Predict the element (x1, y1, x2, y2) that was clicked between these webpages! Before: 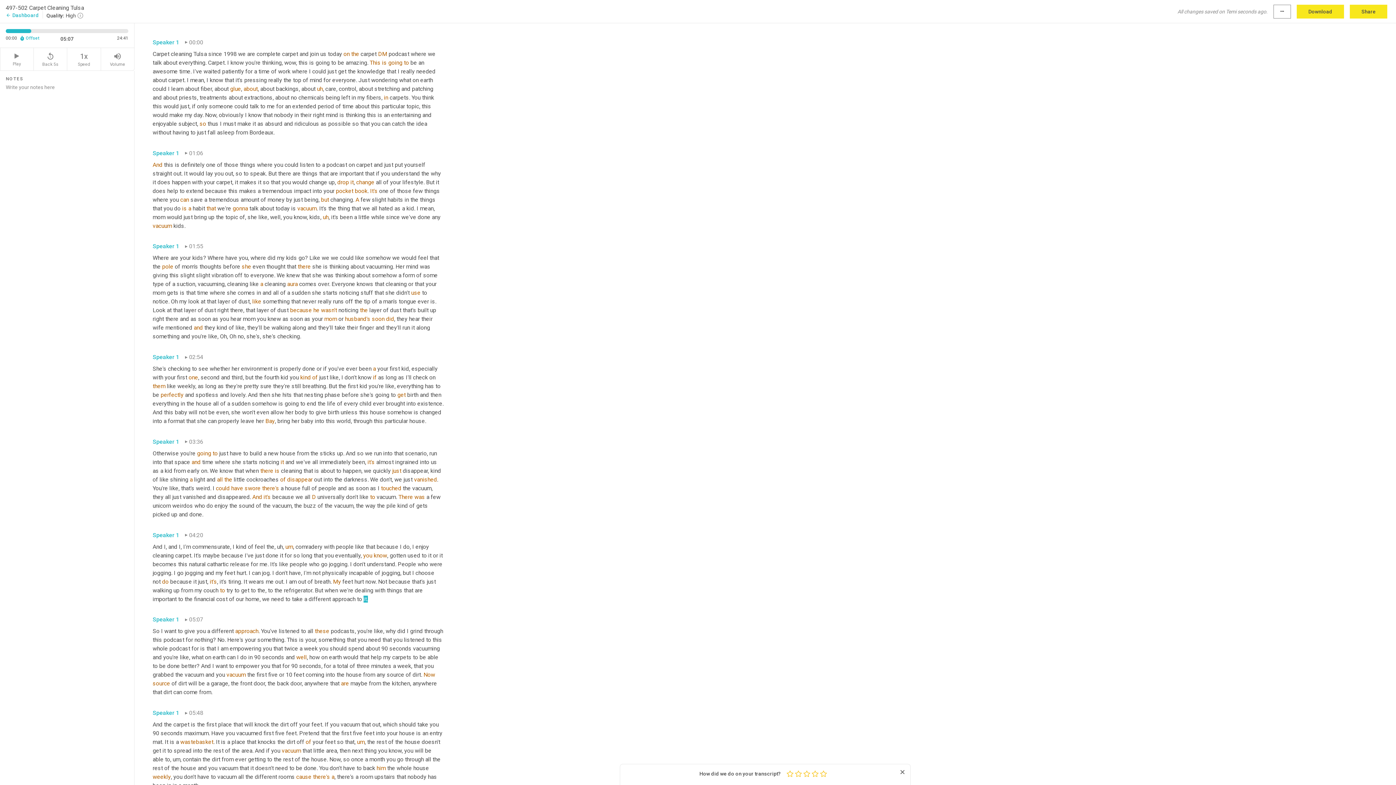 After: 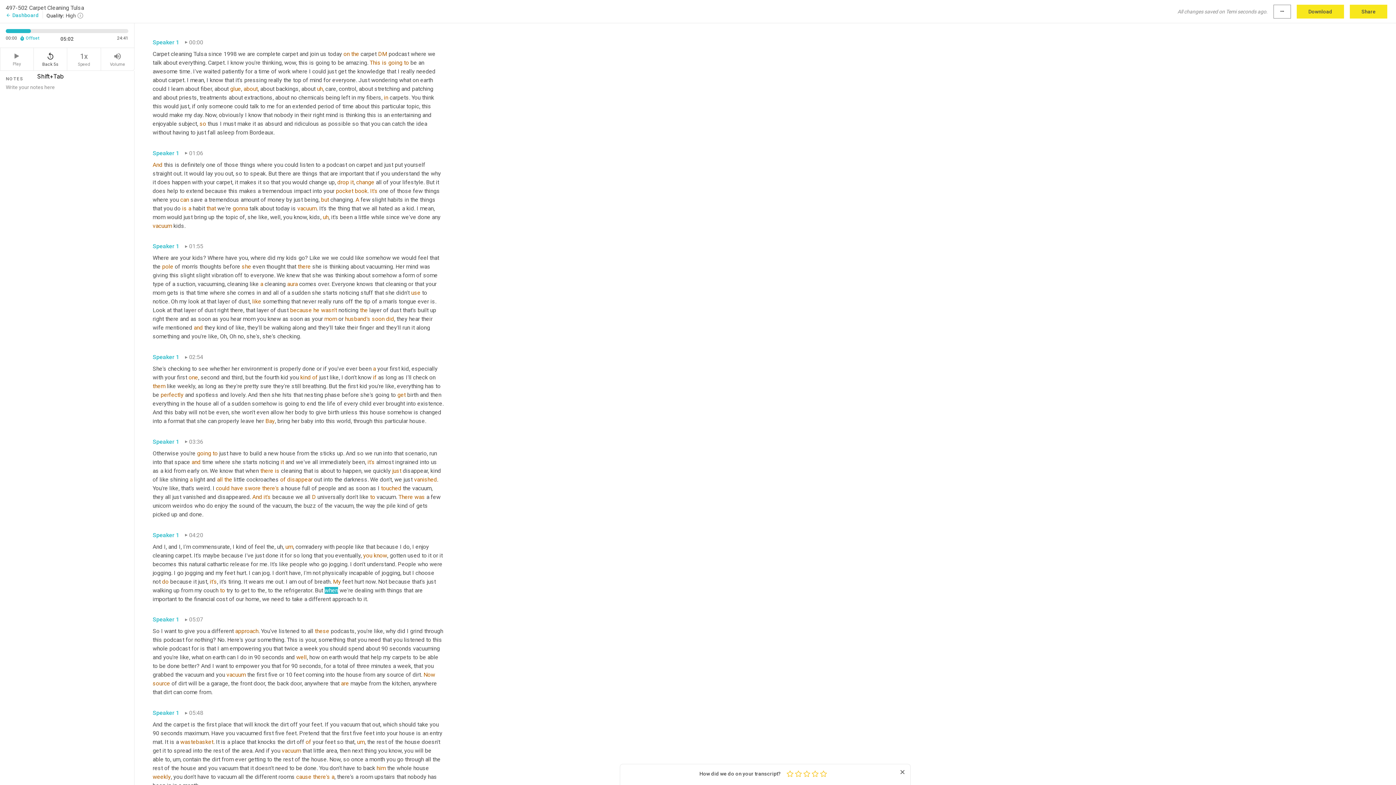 Action: bbox: (33, 48, 67, 70) label: replay_5
Back 5s